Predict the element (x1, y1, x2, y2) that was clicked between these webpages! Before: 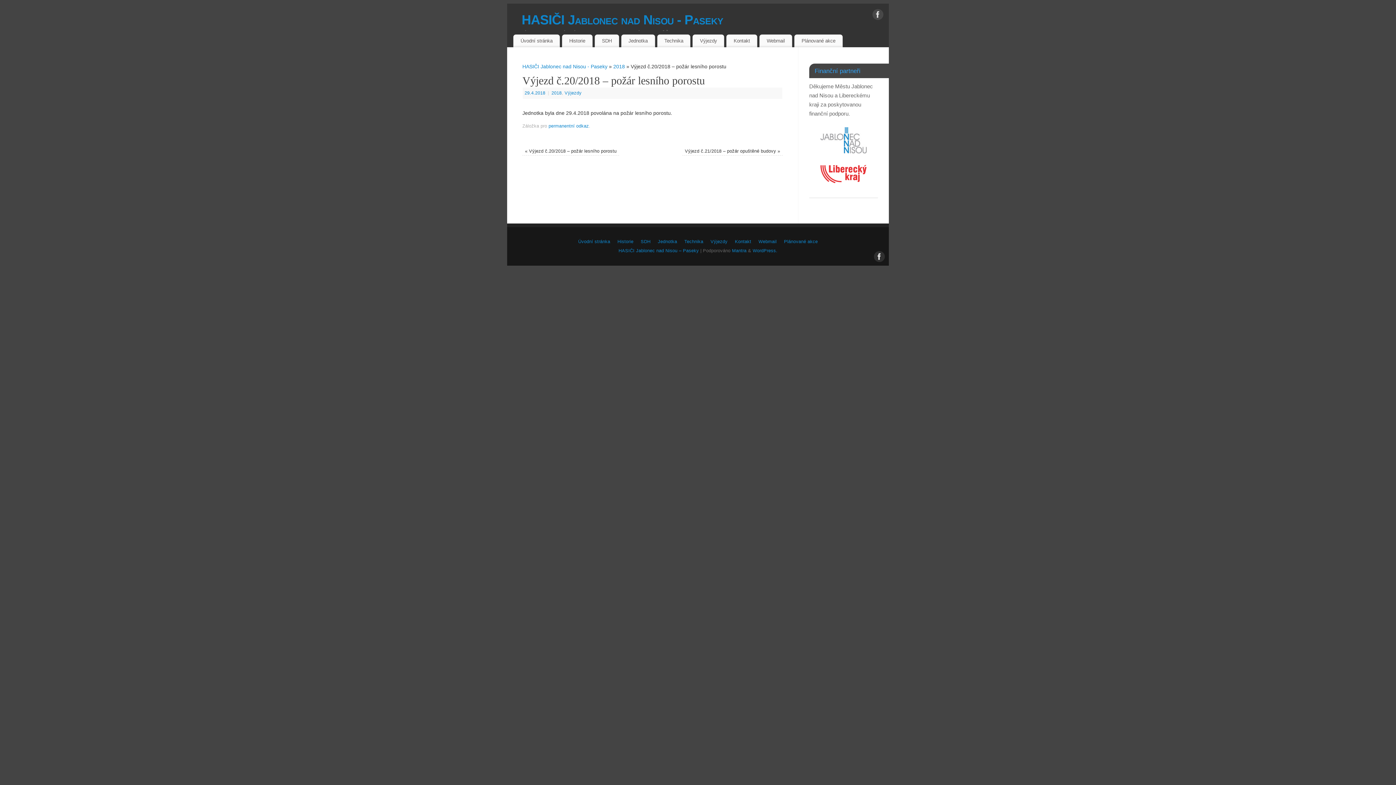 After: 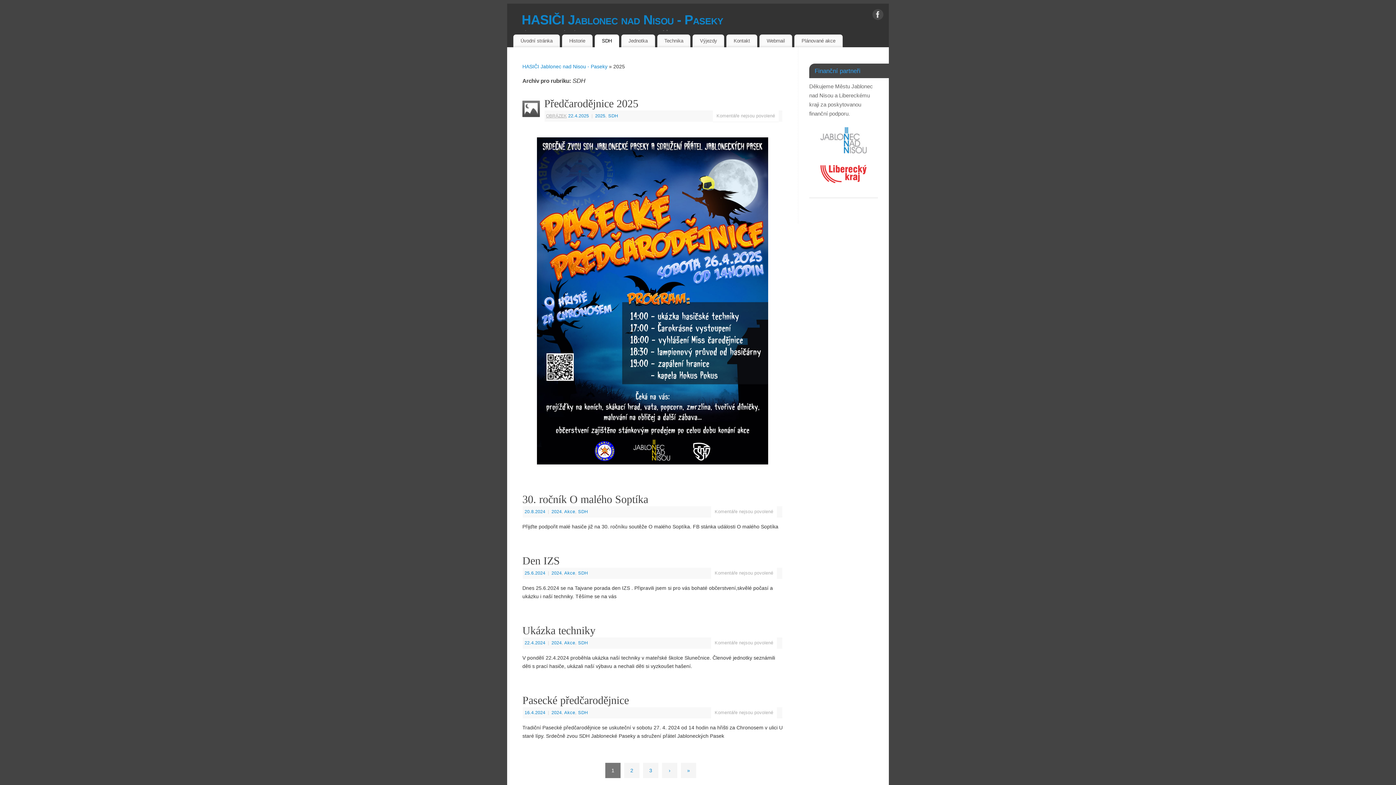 Action: label: SDH bbox: (594, 34, 619, 47)